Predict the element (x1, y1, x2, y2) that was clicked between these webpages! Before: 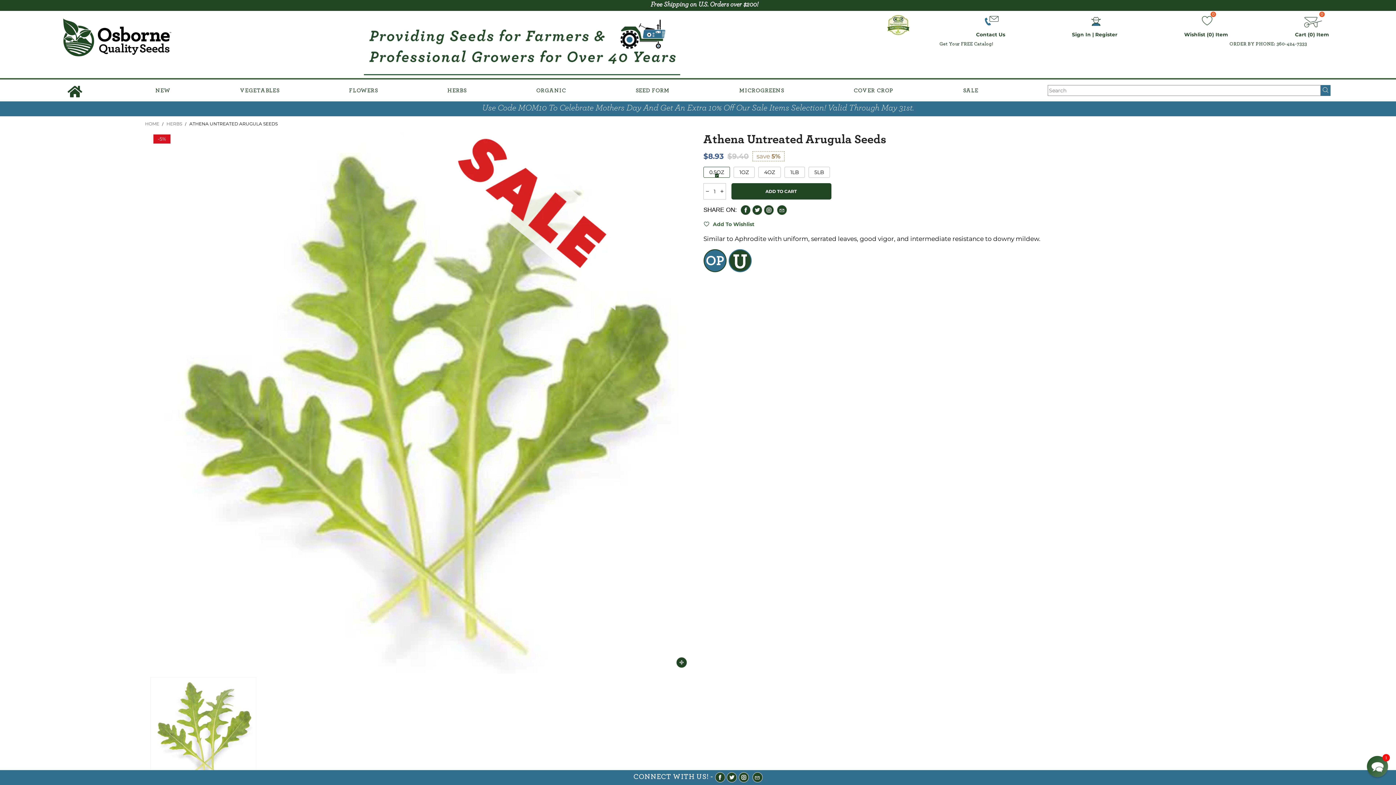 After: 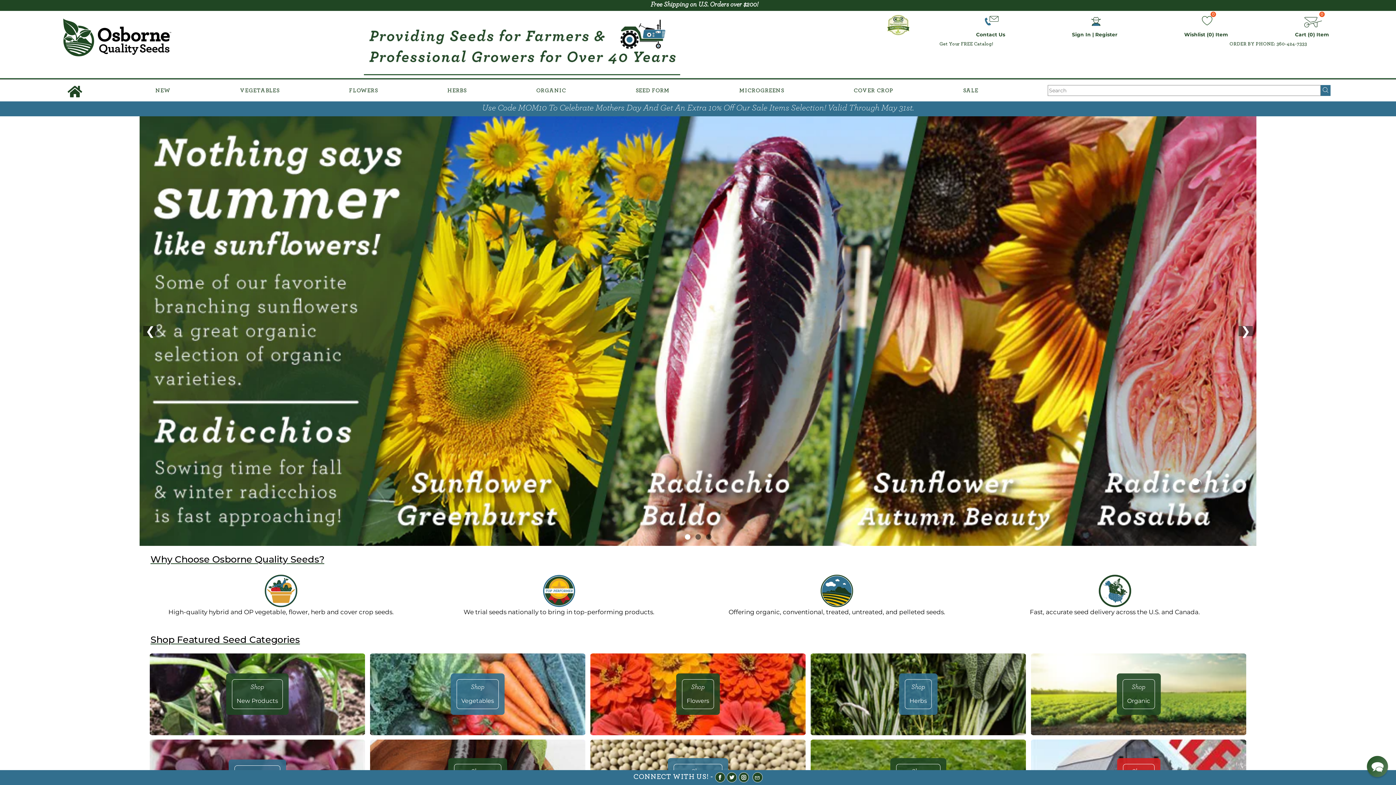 Action: bbox: (62, 18, 171, 56)